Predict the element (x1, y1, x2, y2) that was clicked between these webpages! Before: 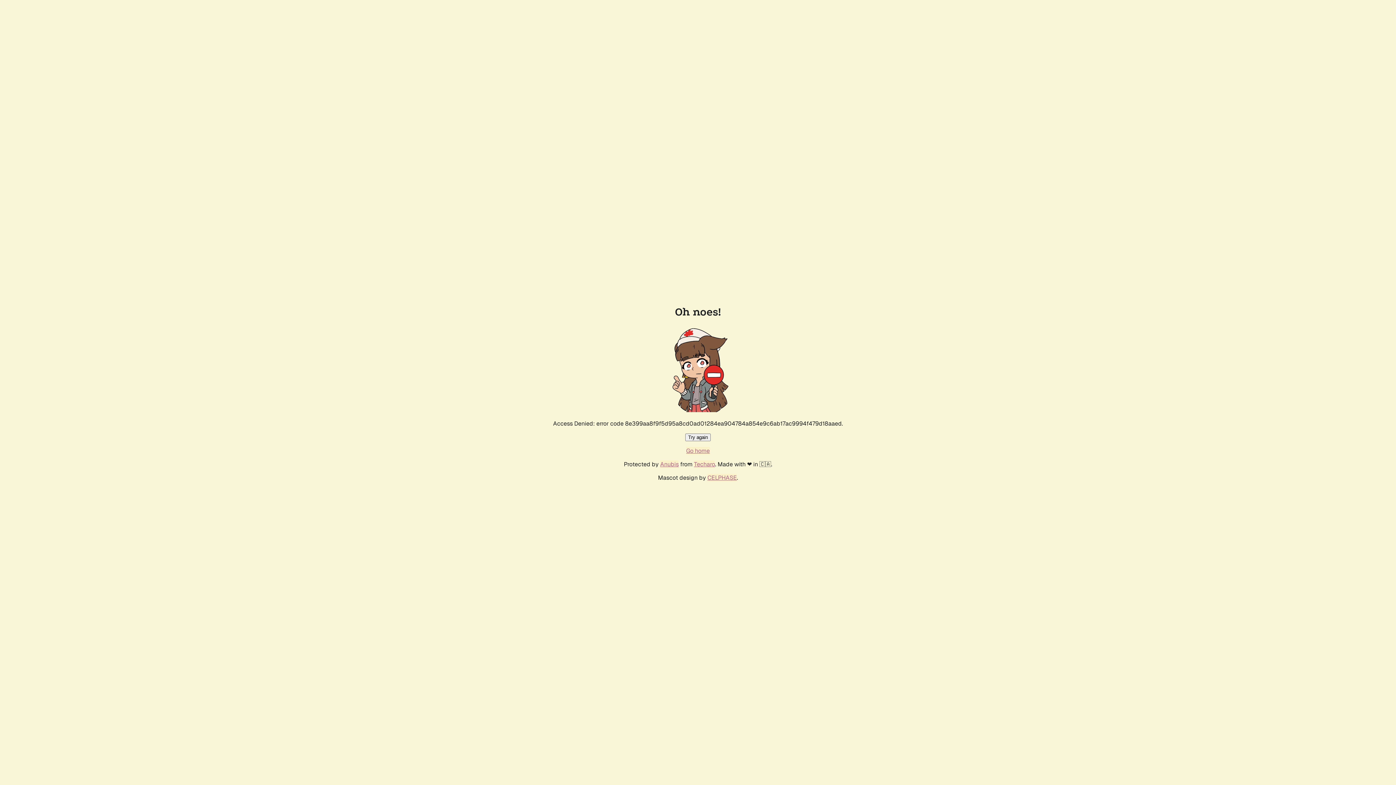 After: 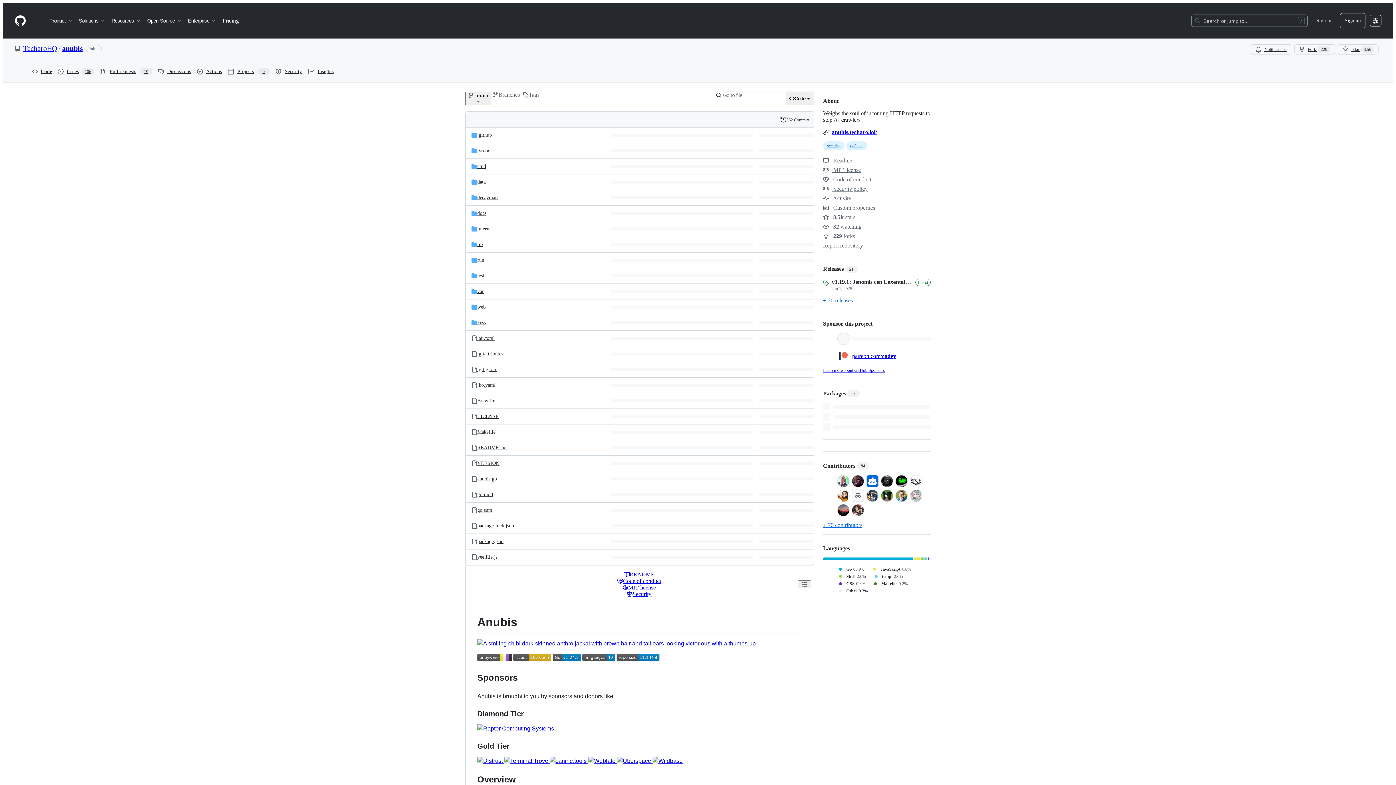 Action: bbox: (660, 460, 678, 468) label: Anubis